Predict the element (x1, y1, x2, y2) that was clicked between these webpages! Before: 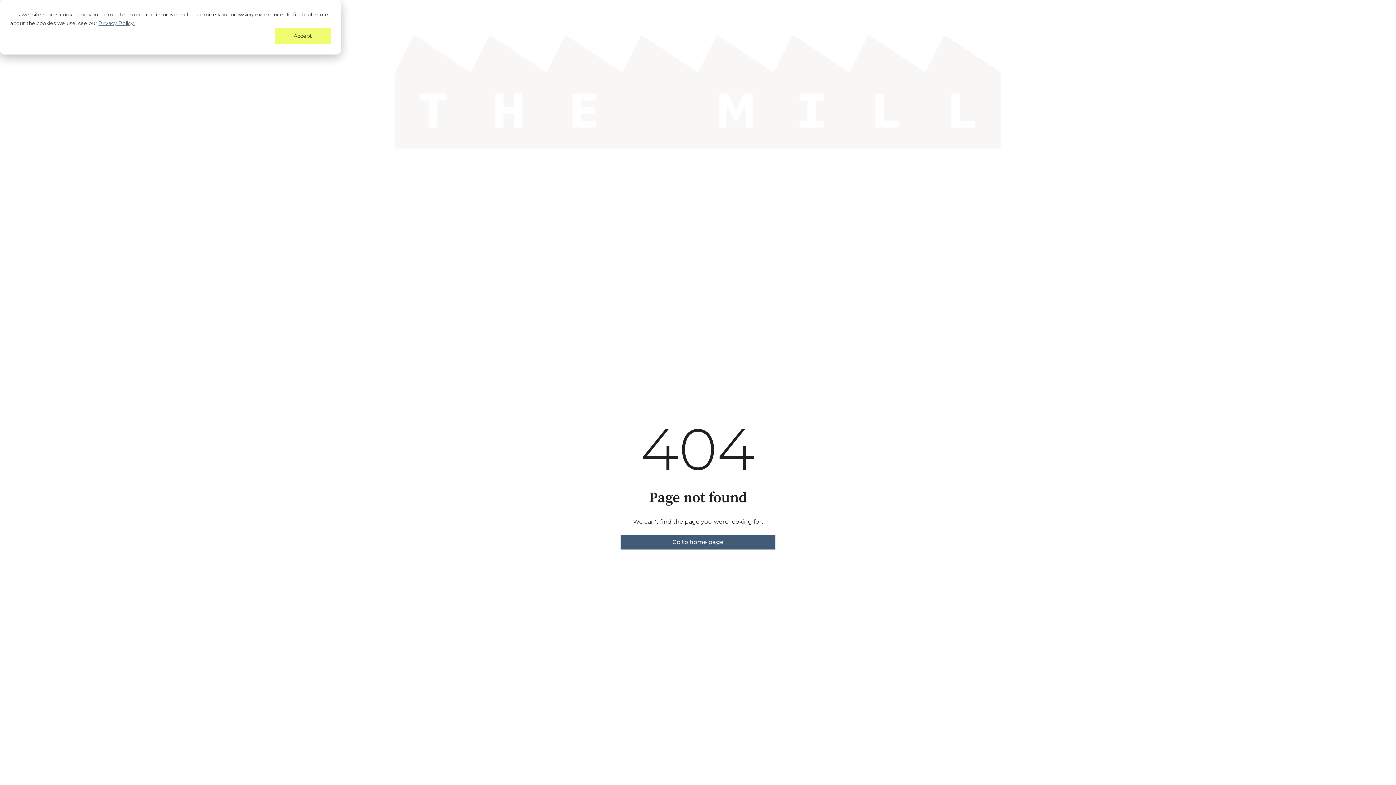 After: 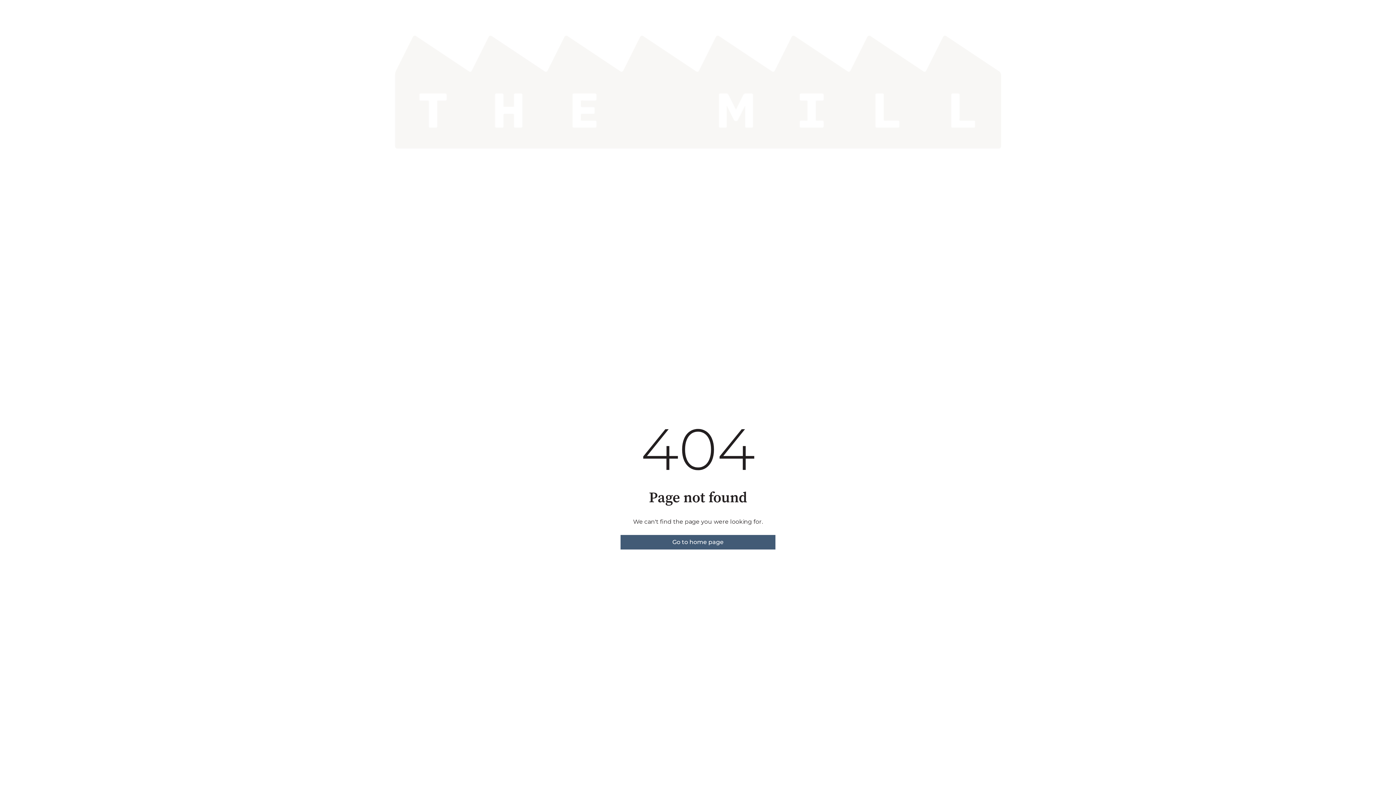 Action: bbox: (274, 27, 330, 44) label: Accept